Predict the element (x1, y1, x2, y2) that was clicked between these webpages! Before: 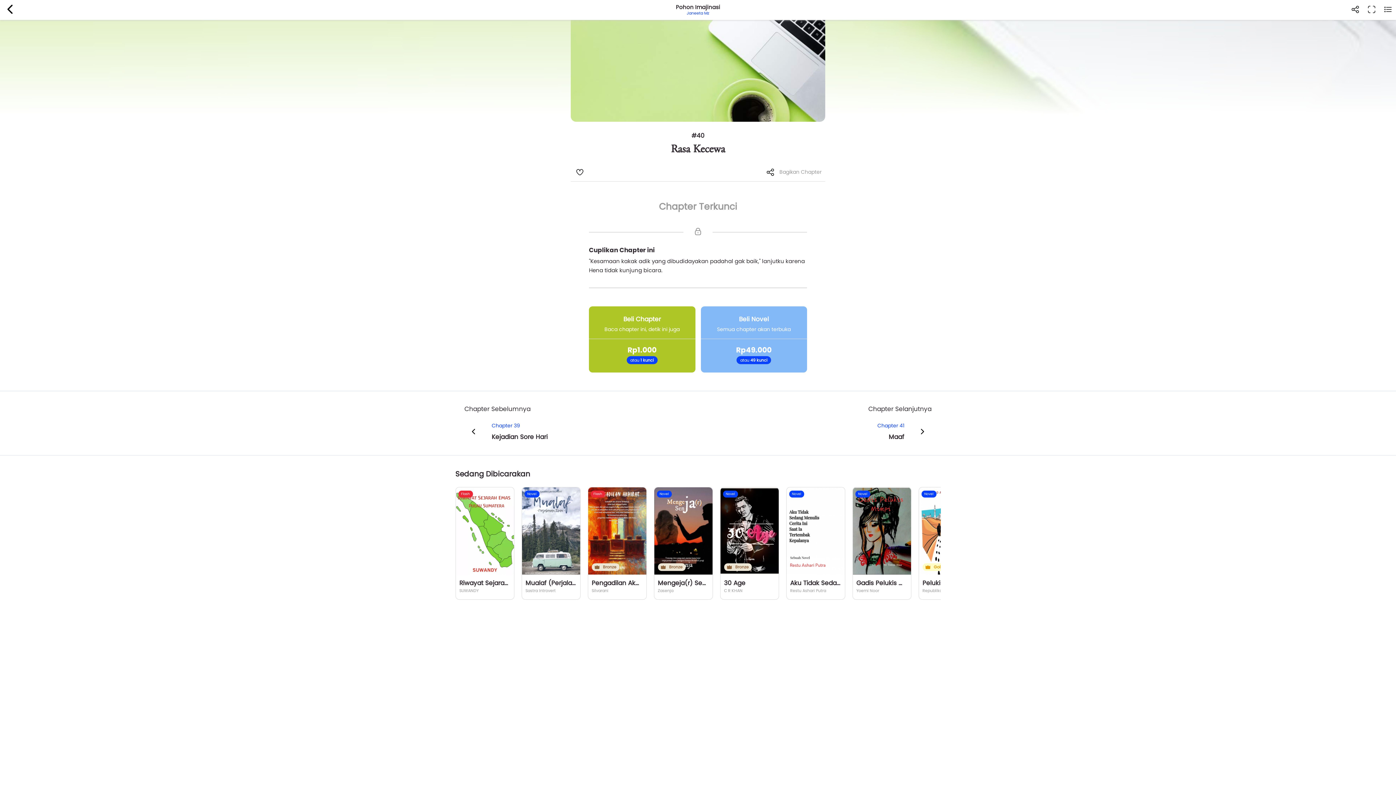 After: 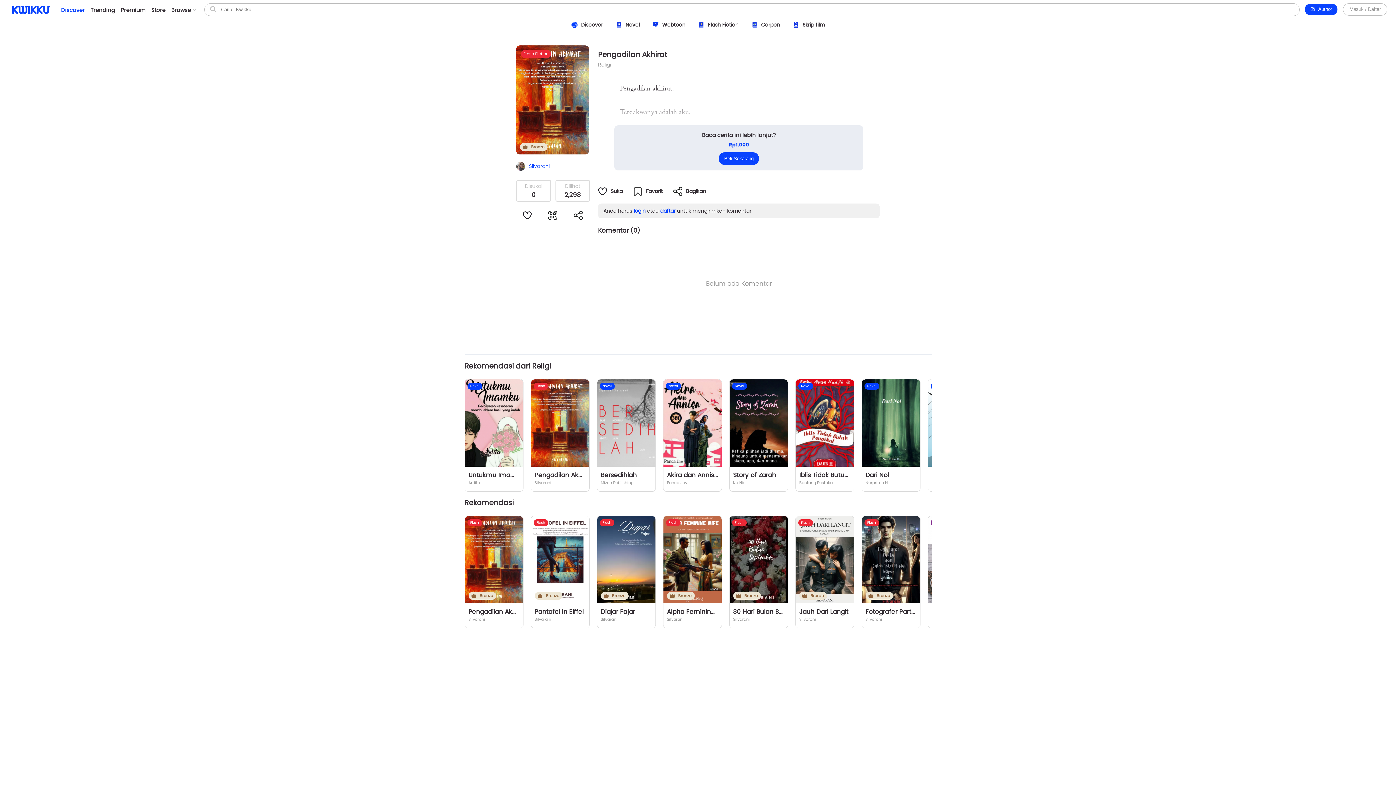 Action: bbox: (587, 487, 646, 600) label: Flash
Bronze
Pengadilan Akhirat
Silvarani